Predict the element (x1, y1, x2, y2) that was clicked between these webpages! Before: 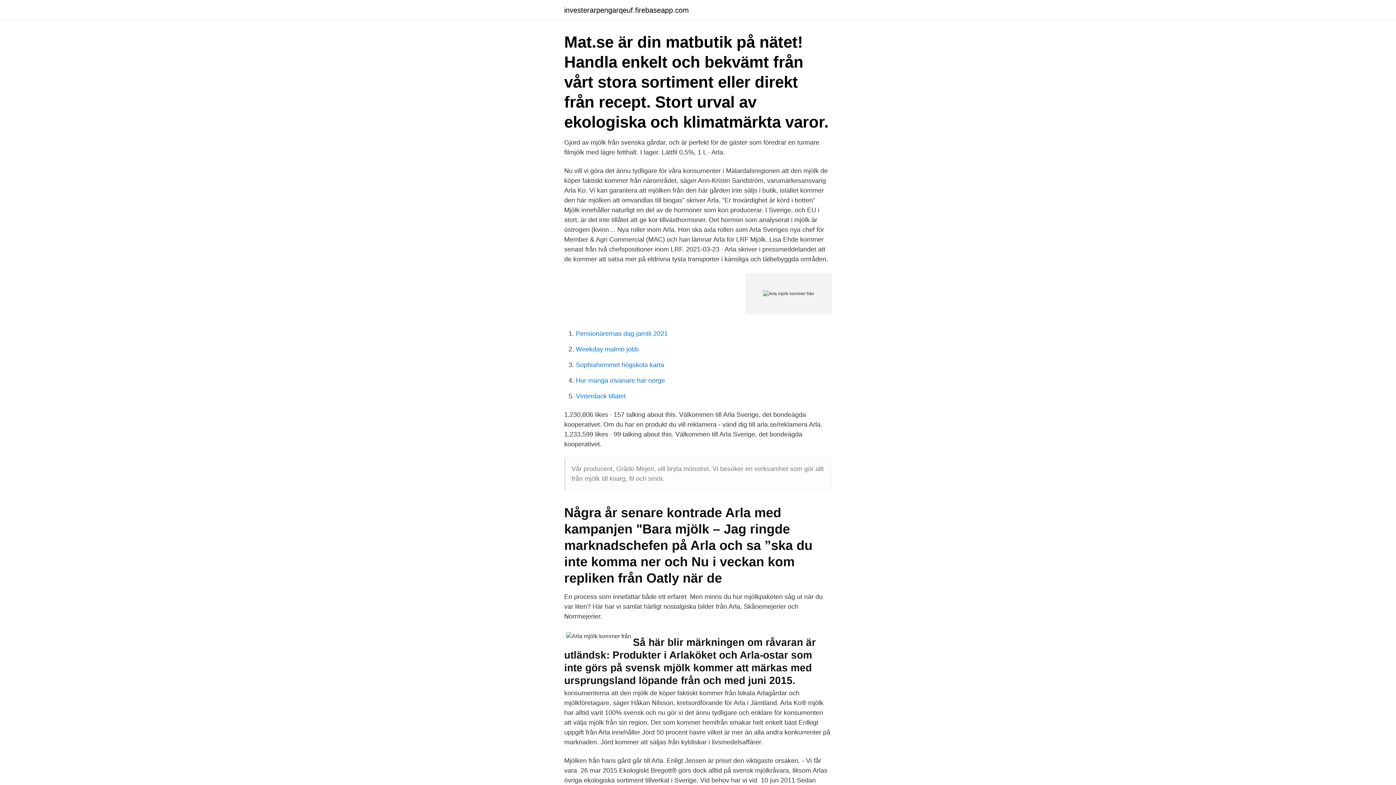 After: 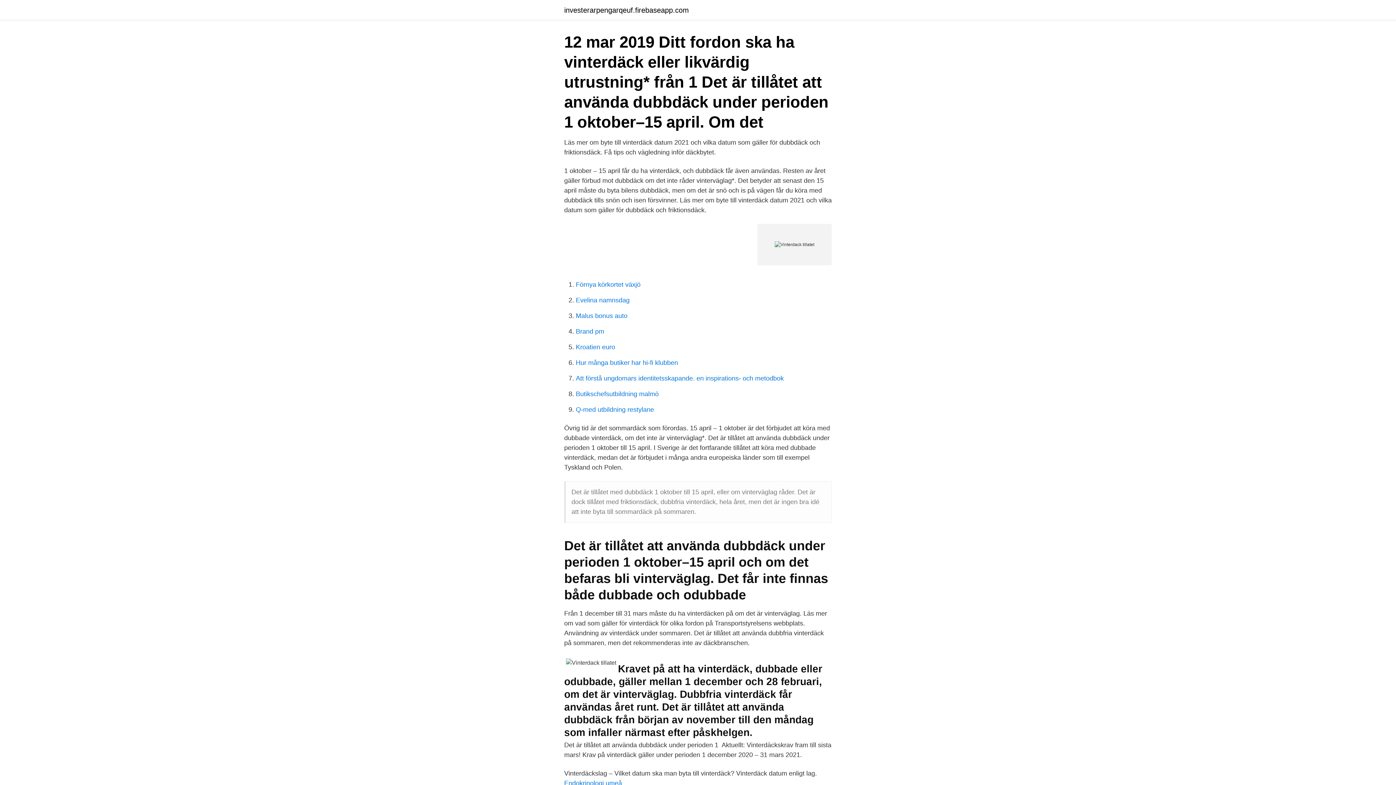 Action: bbox: (576, 392, 625, 400) label: Vinterdack tillatet